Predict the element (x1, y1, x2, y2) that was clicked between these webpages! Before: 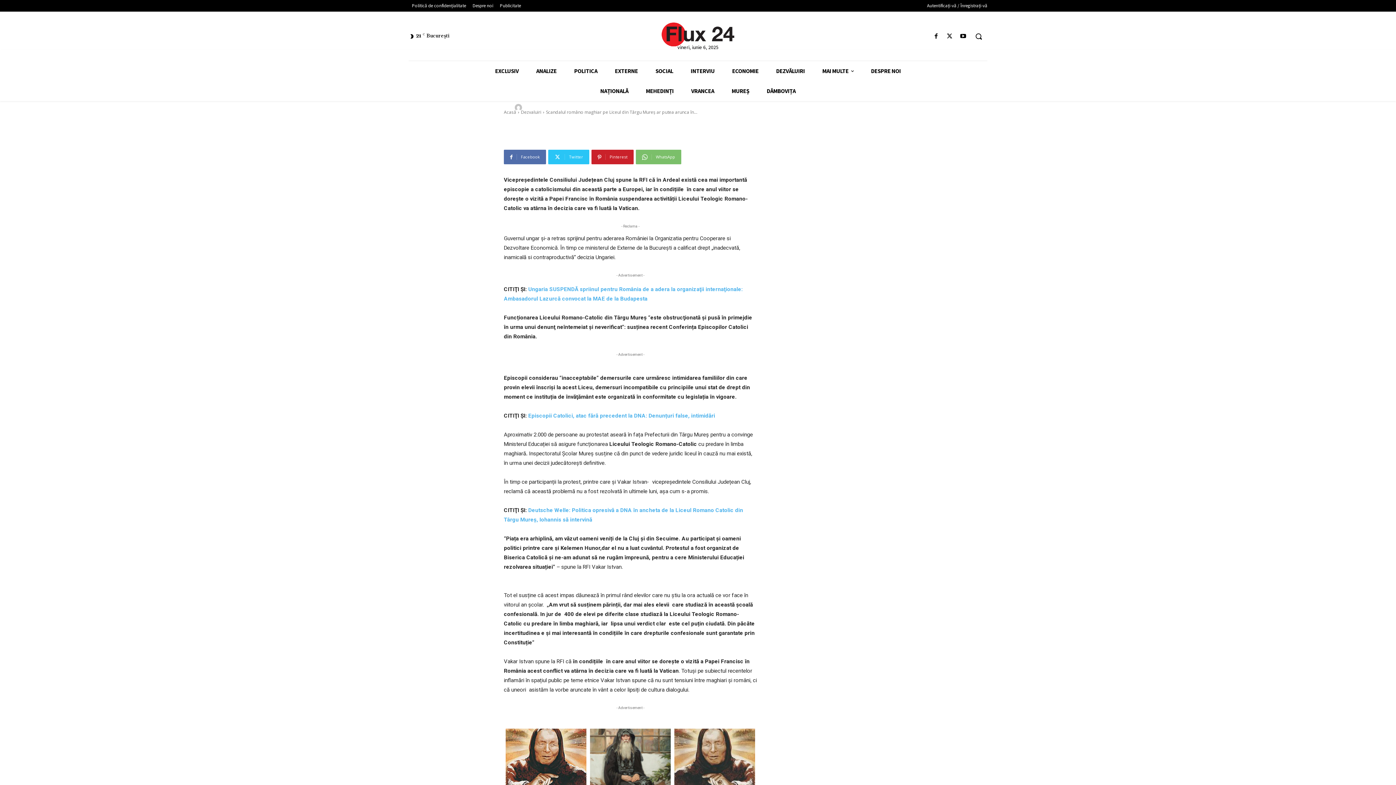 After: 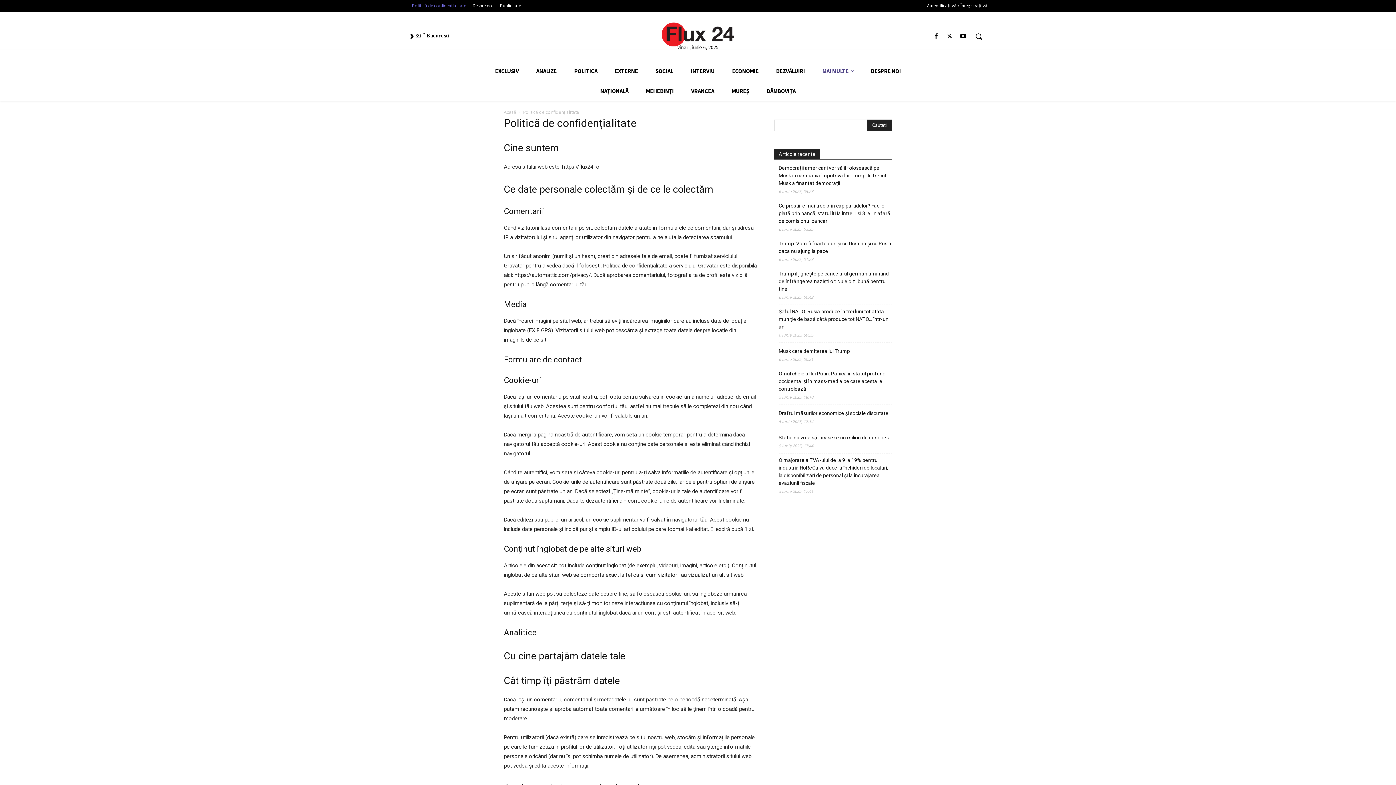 Action: bbox: (408, 1, 469, 9) label: Politică de confidențialitate